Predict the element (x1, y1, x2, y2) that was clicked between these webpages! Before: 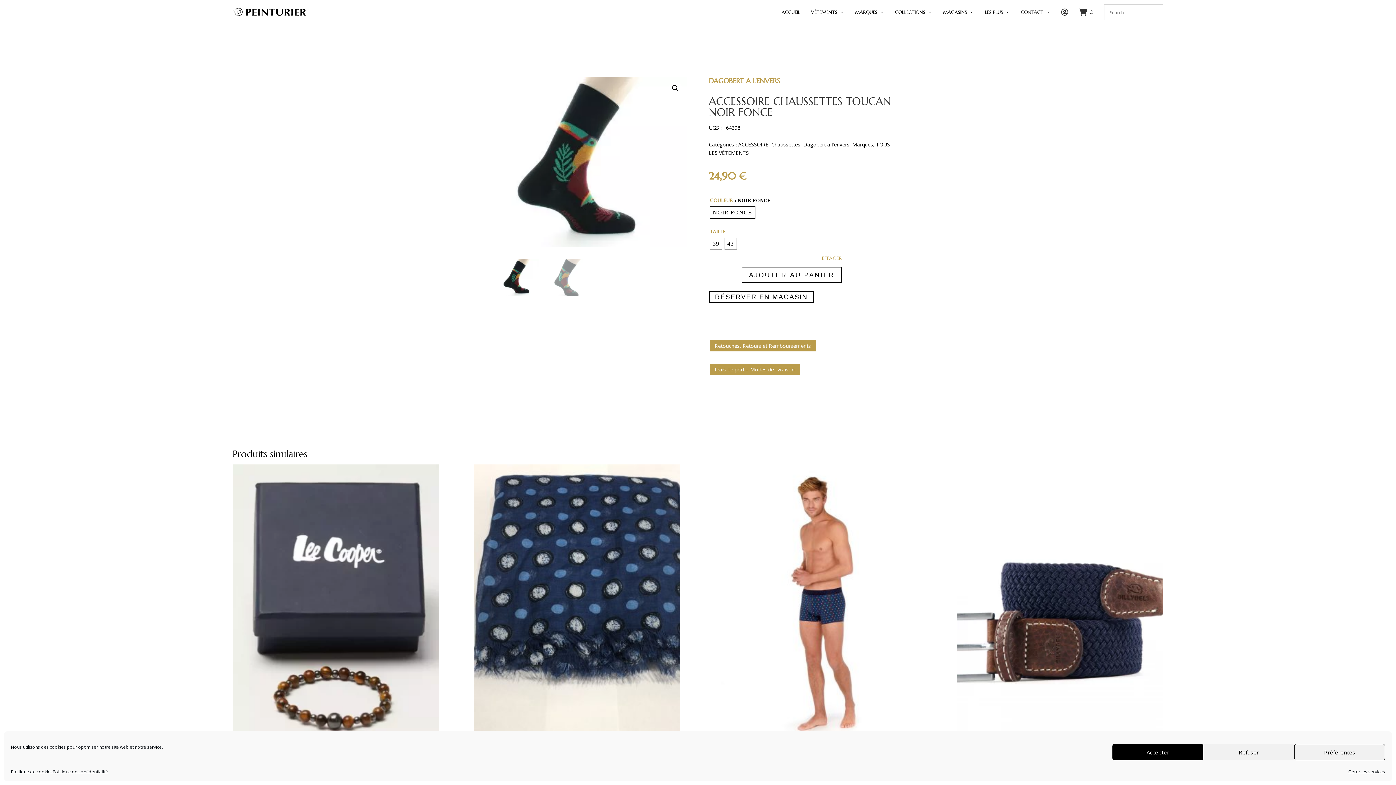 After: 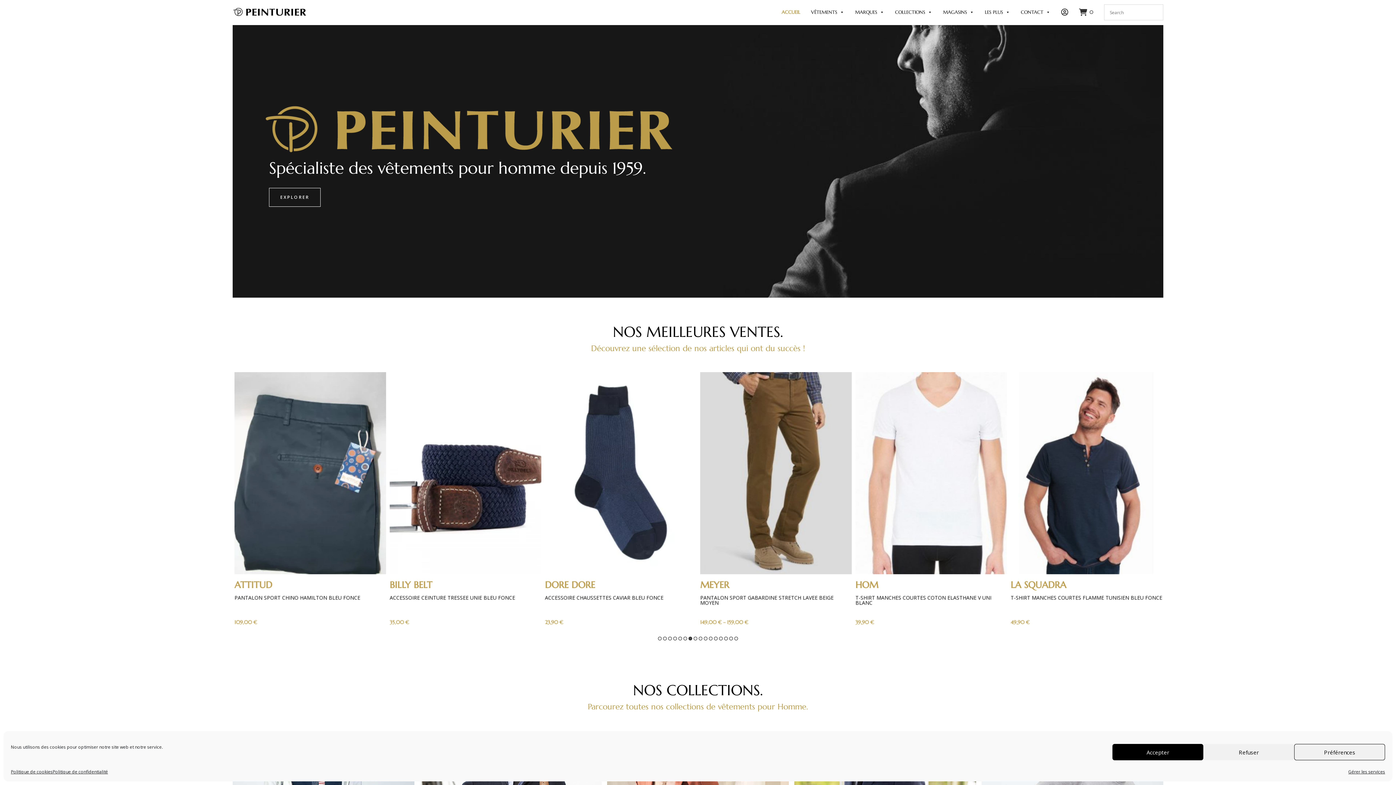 Action: bbox: (228, 4, 311, 18)